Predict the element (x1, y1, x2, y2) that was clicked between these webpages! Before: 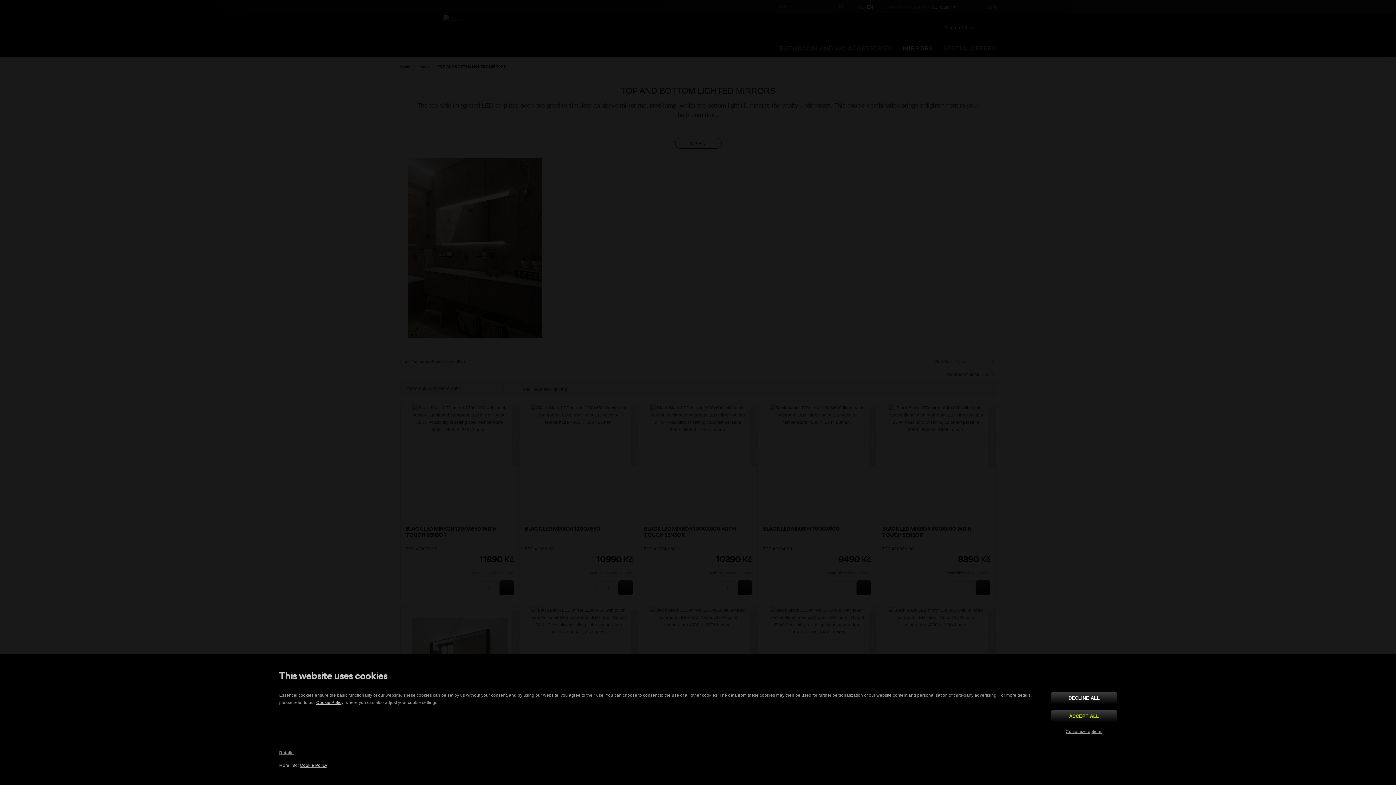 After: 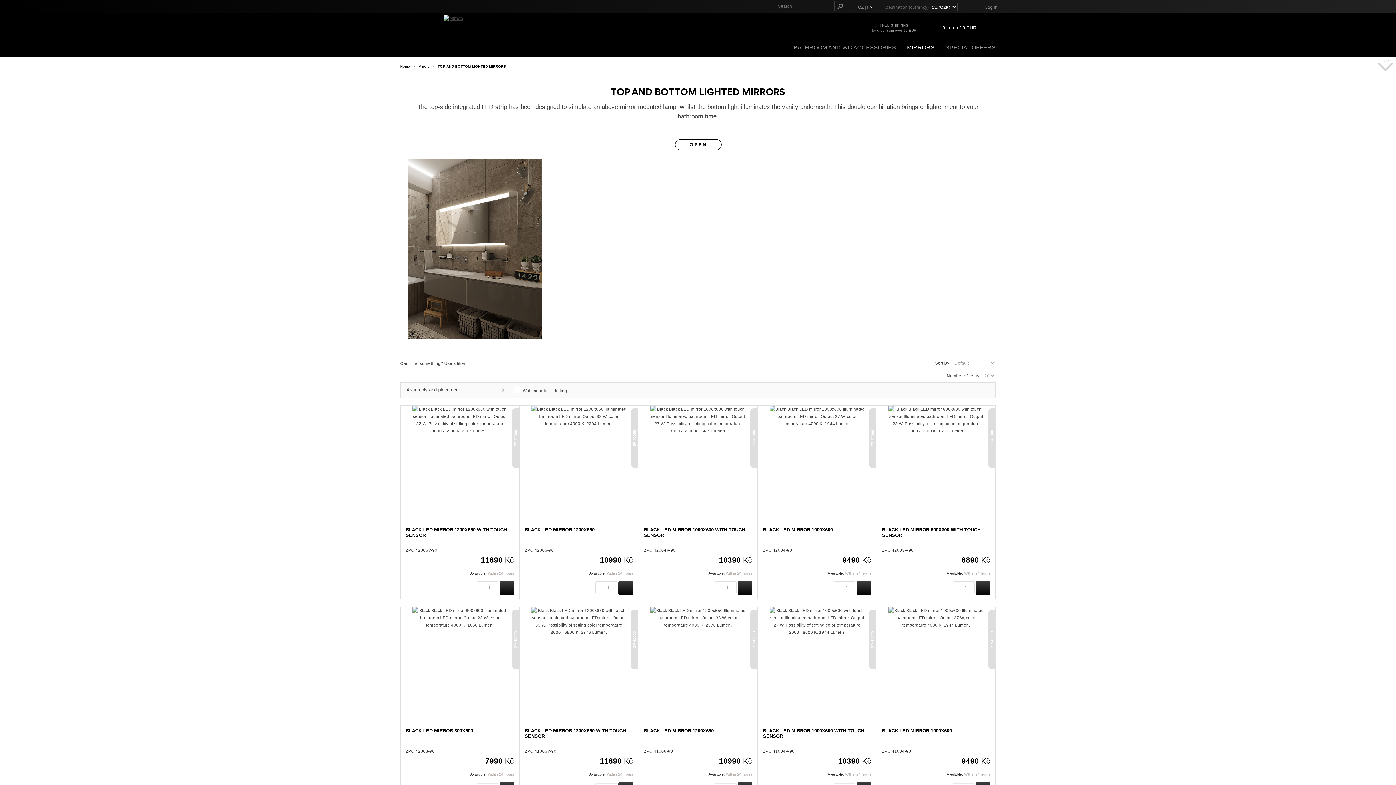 Action: bbox: (1051, 691, 1117, 704) label: DECLINE ALL